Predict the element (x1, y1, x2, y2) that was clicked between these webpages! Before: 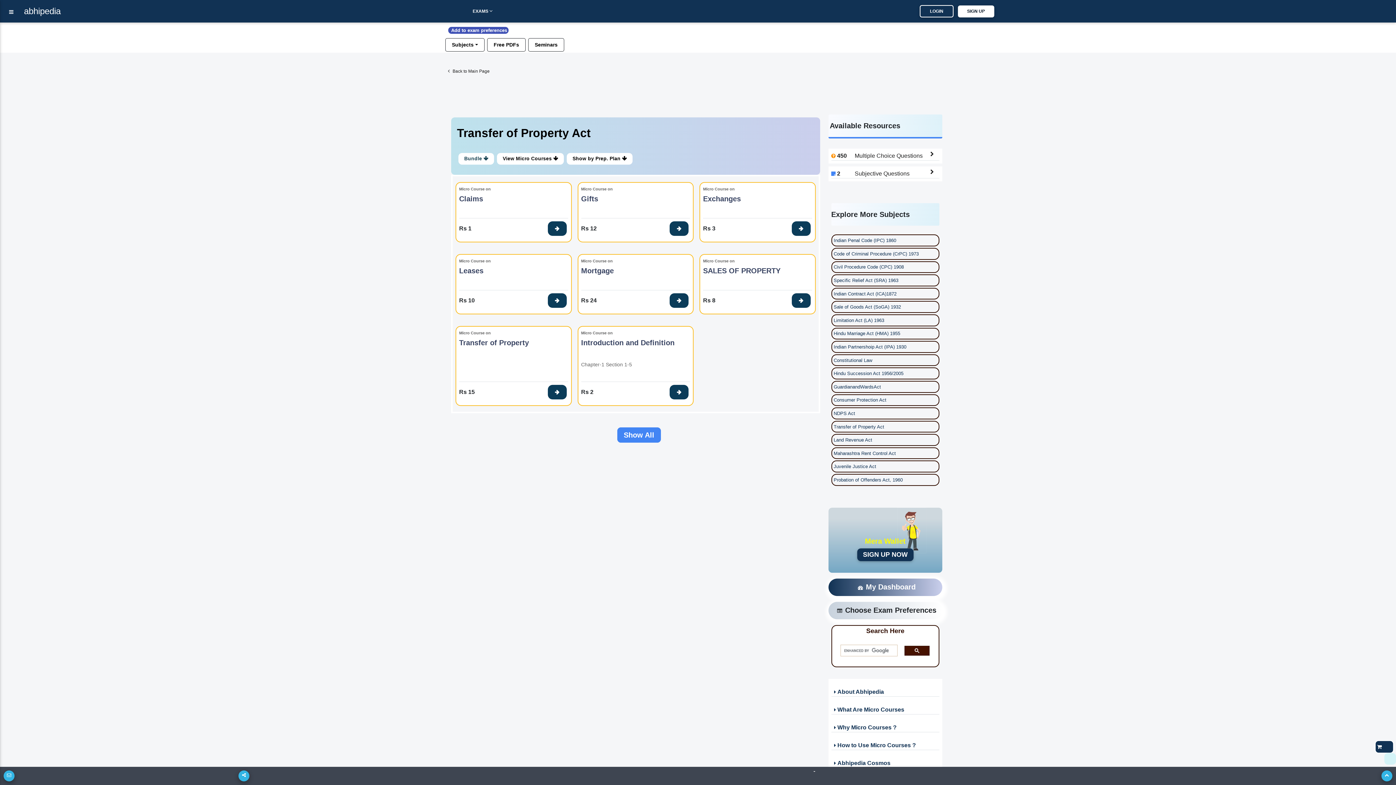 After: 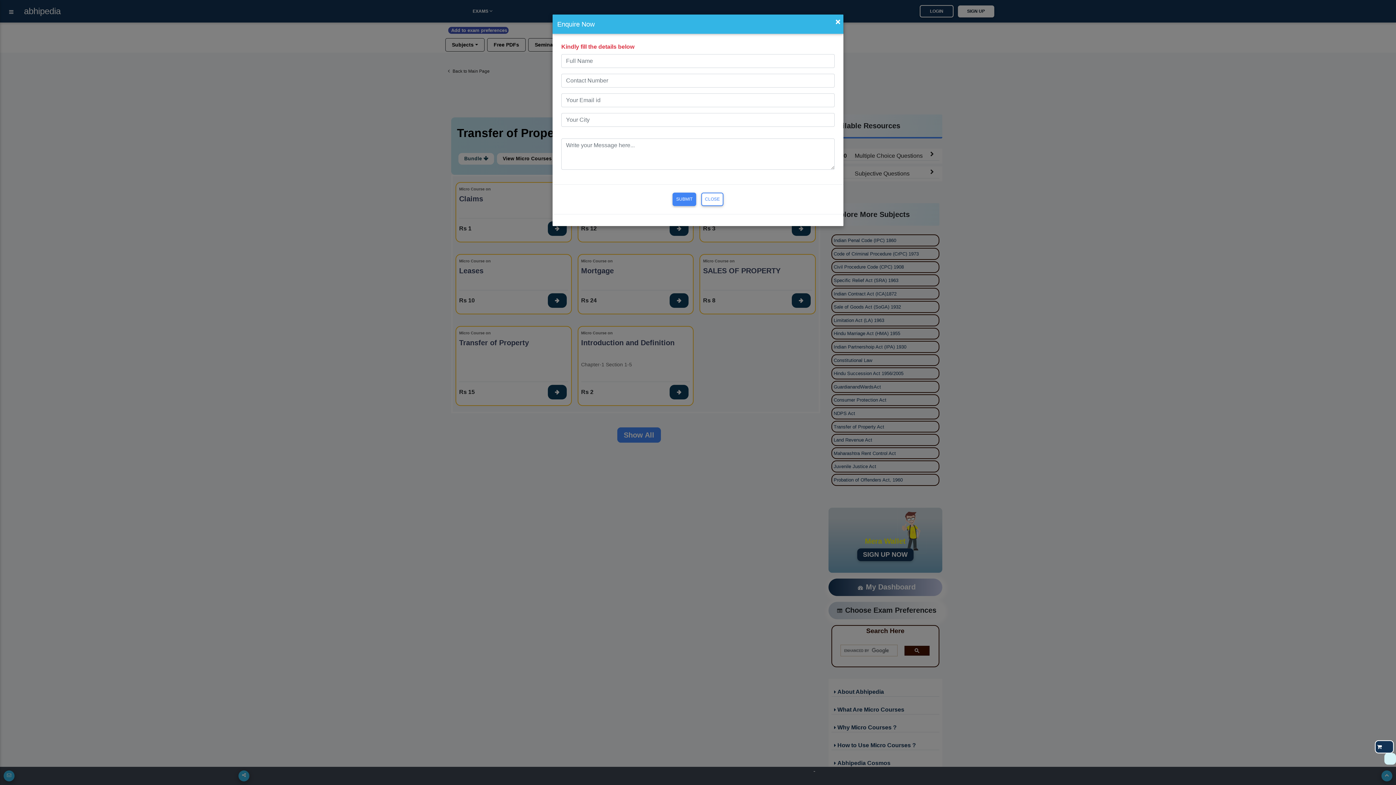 Action: bbox: (3, 770, 14, 781)